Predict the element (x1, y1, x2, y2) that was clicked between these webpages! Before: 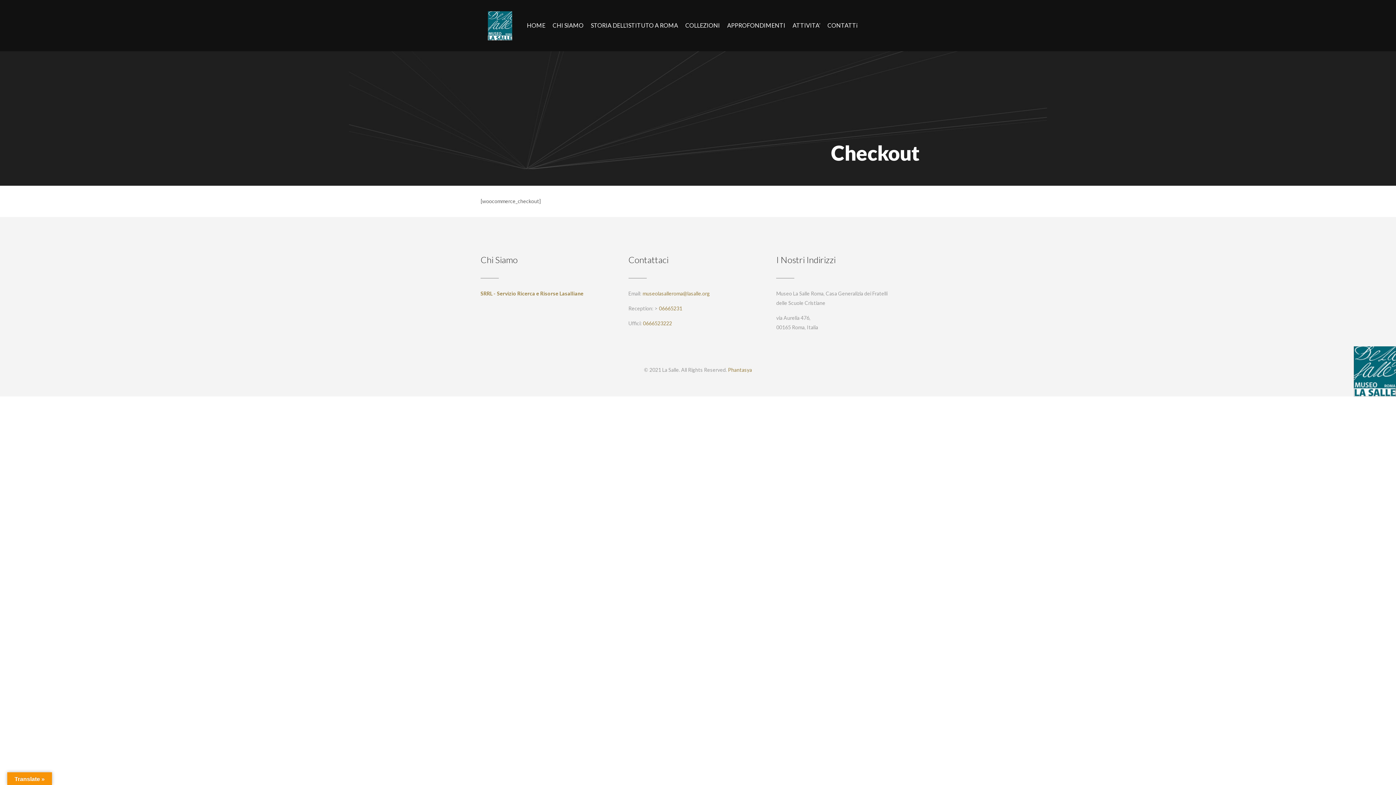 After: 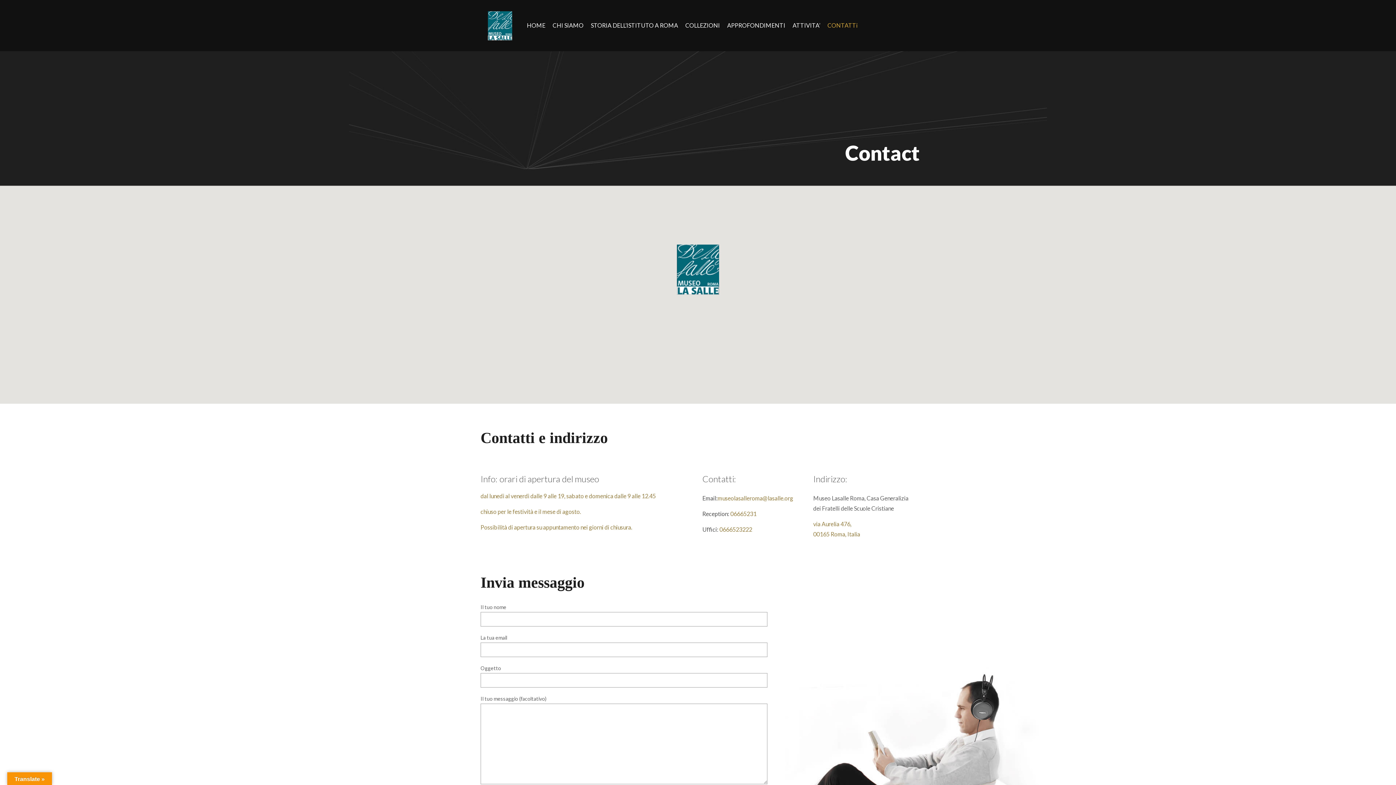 Action: label: CONTATTi bbox: (824, 0, 861, 50)